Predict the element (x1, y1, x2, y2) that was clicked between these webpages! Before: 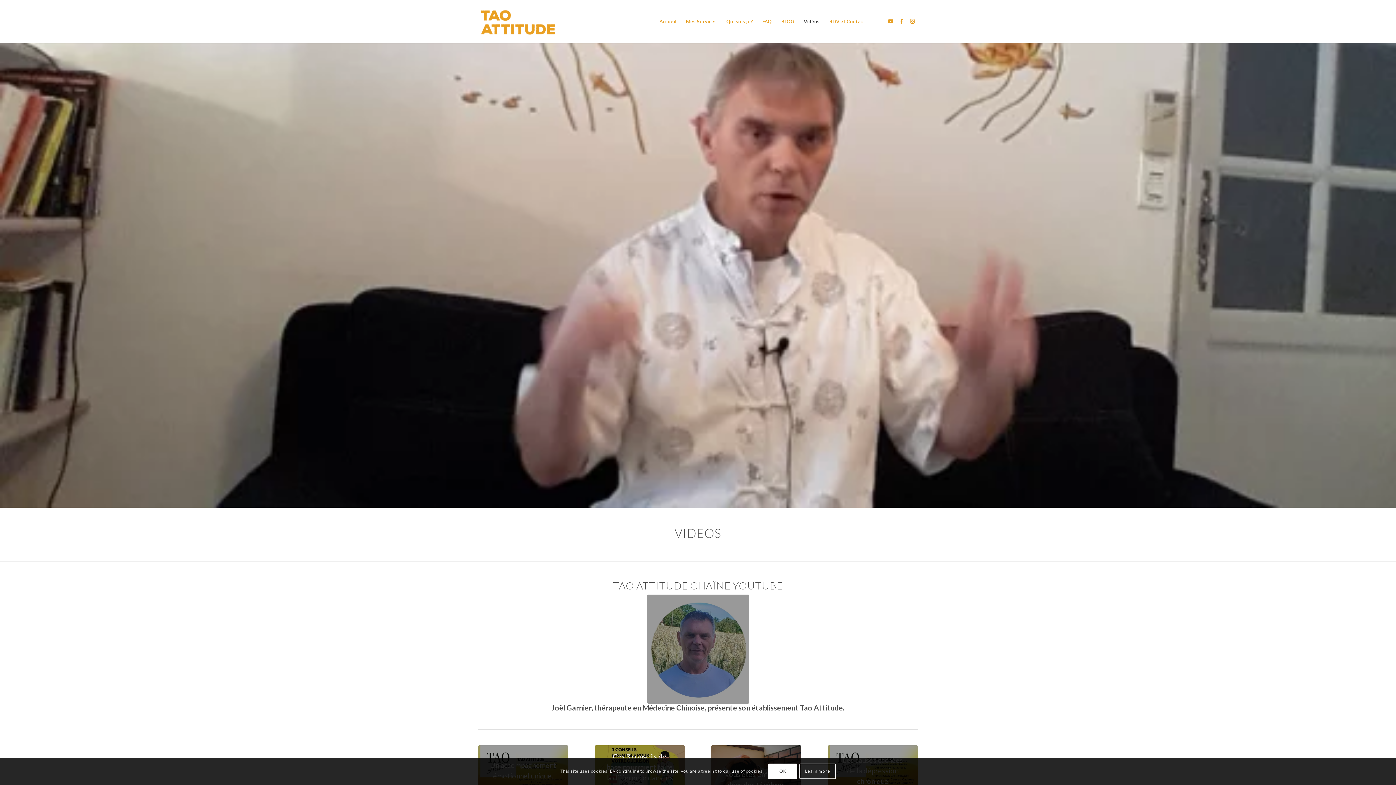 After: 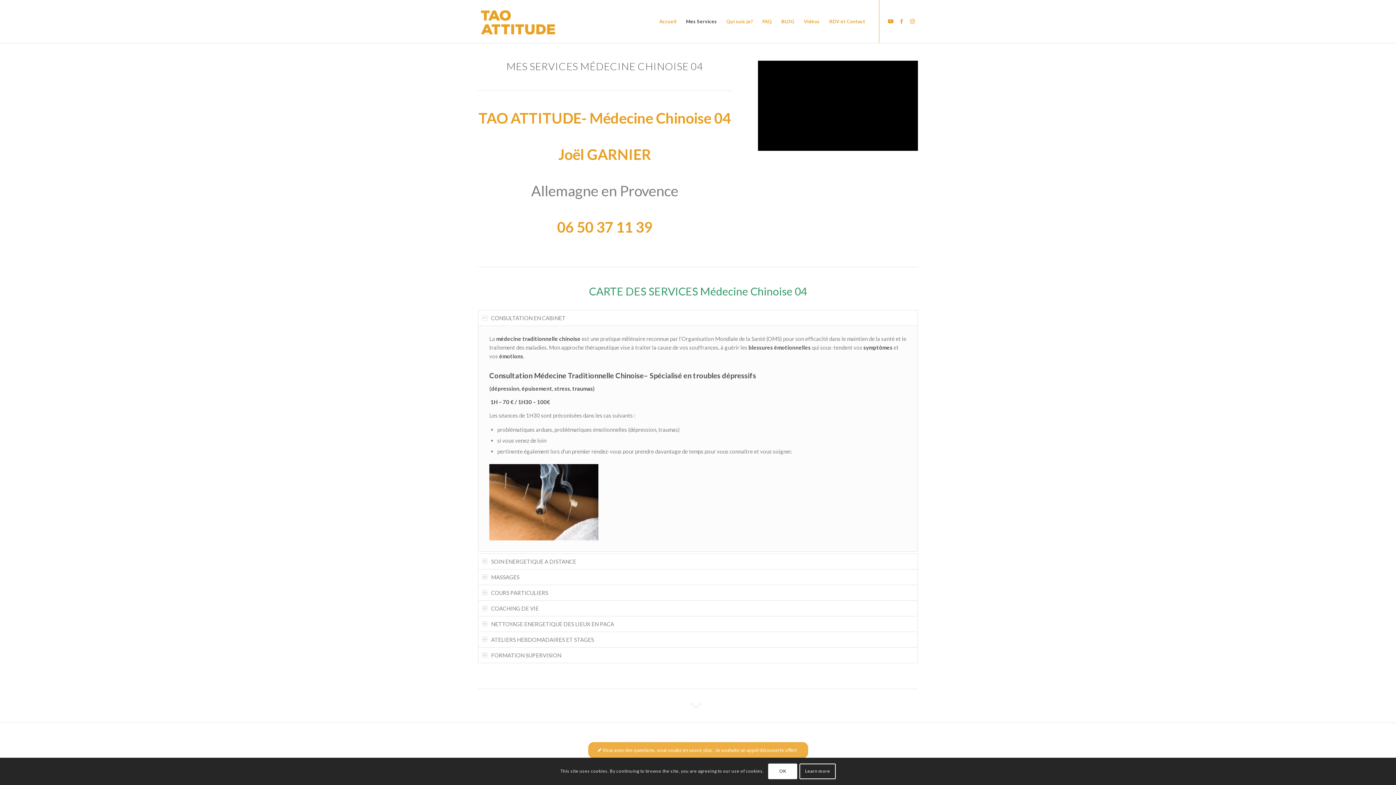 Action: bbox: (681, 0, 721, 42) label: Mes Services